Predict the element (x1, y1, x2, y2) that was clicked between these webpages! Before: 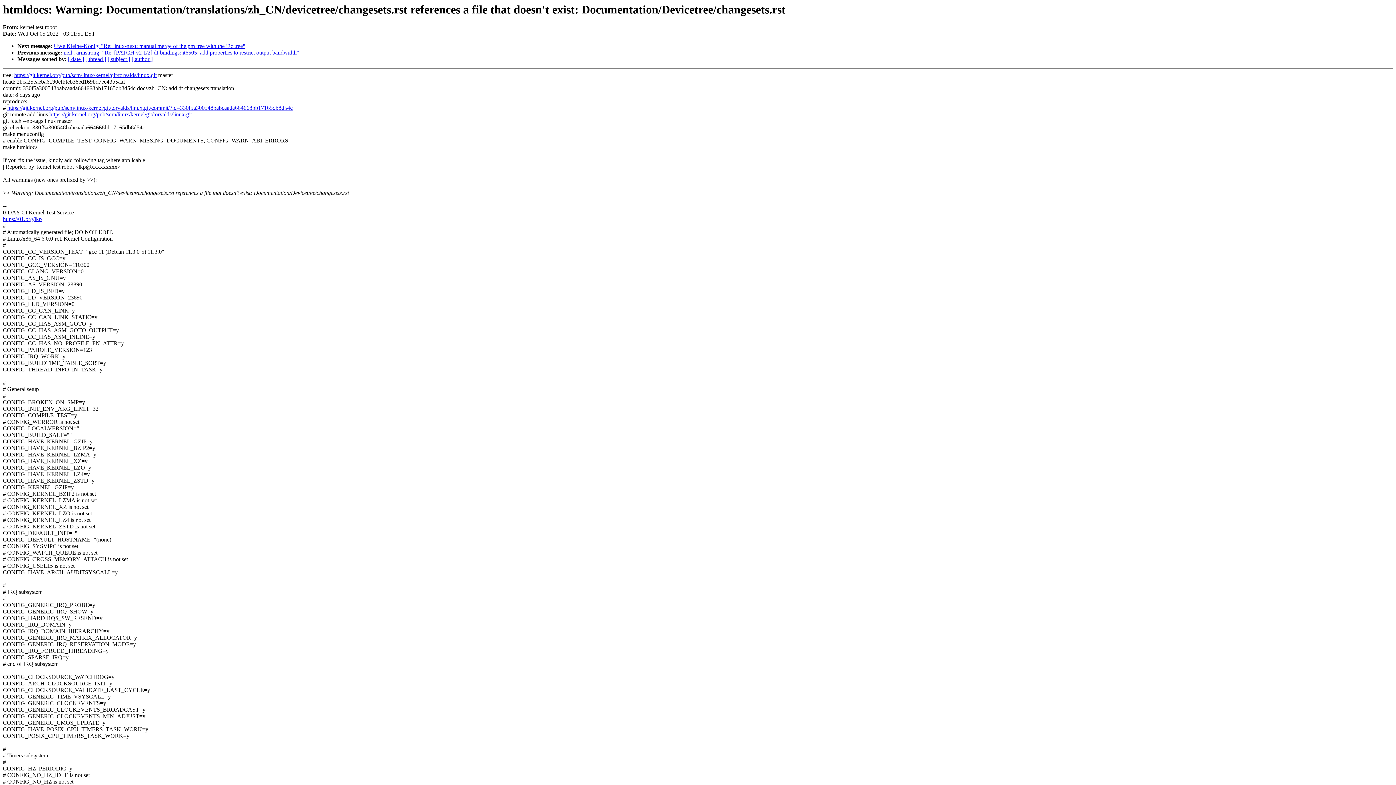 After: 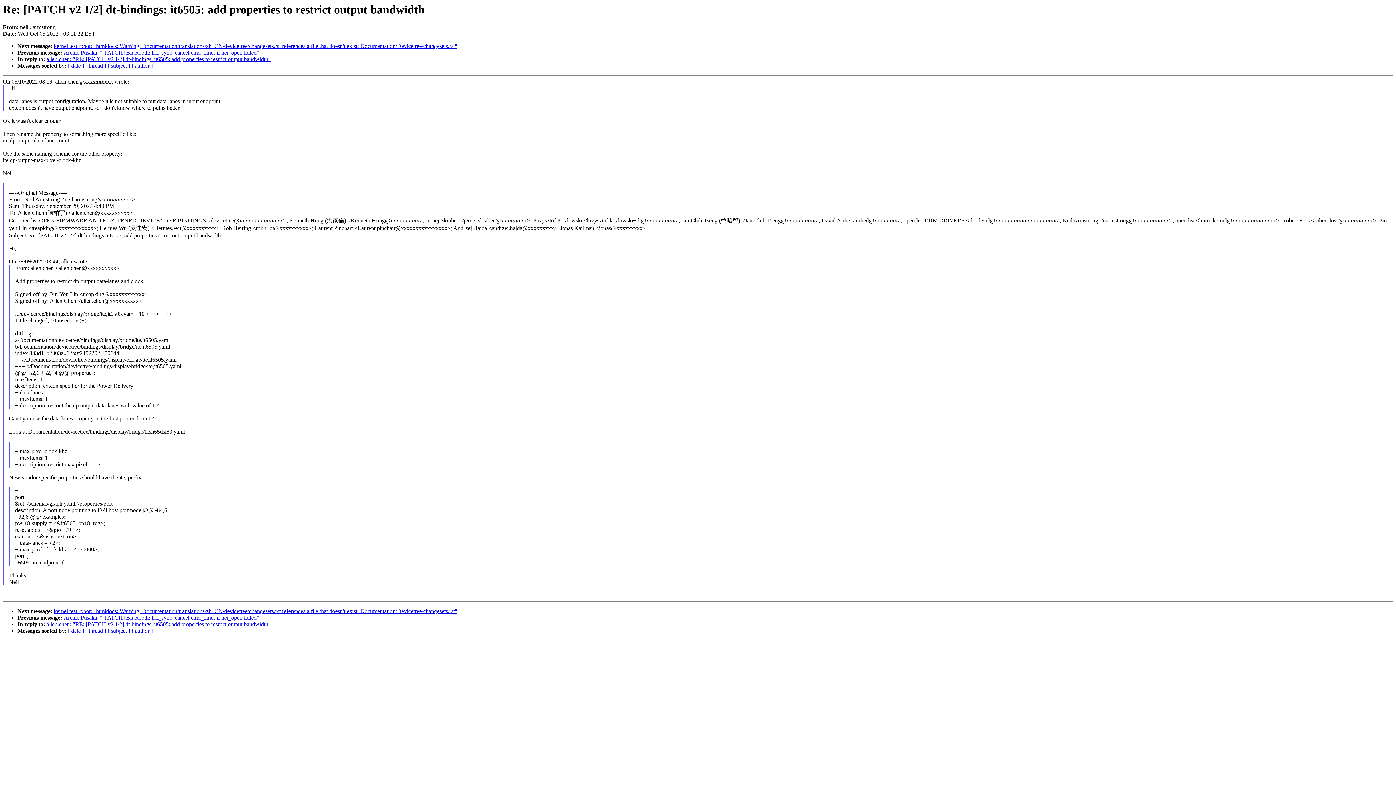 Action: label: neil . armstrong: "Re: [PATCH v2 1/2] dt-bindings: it6505: add properties to restrict output bandwidth" bbox: (63, 49, 299, 55)